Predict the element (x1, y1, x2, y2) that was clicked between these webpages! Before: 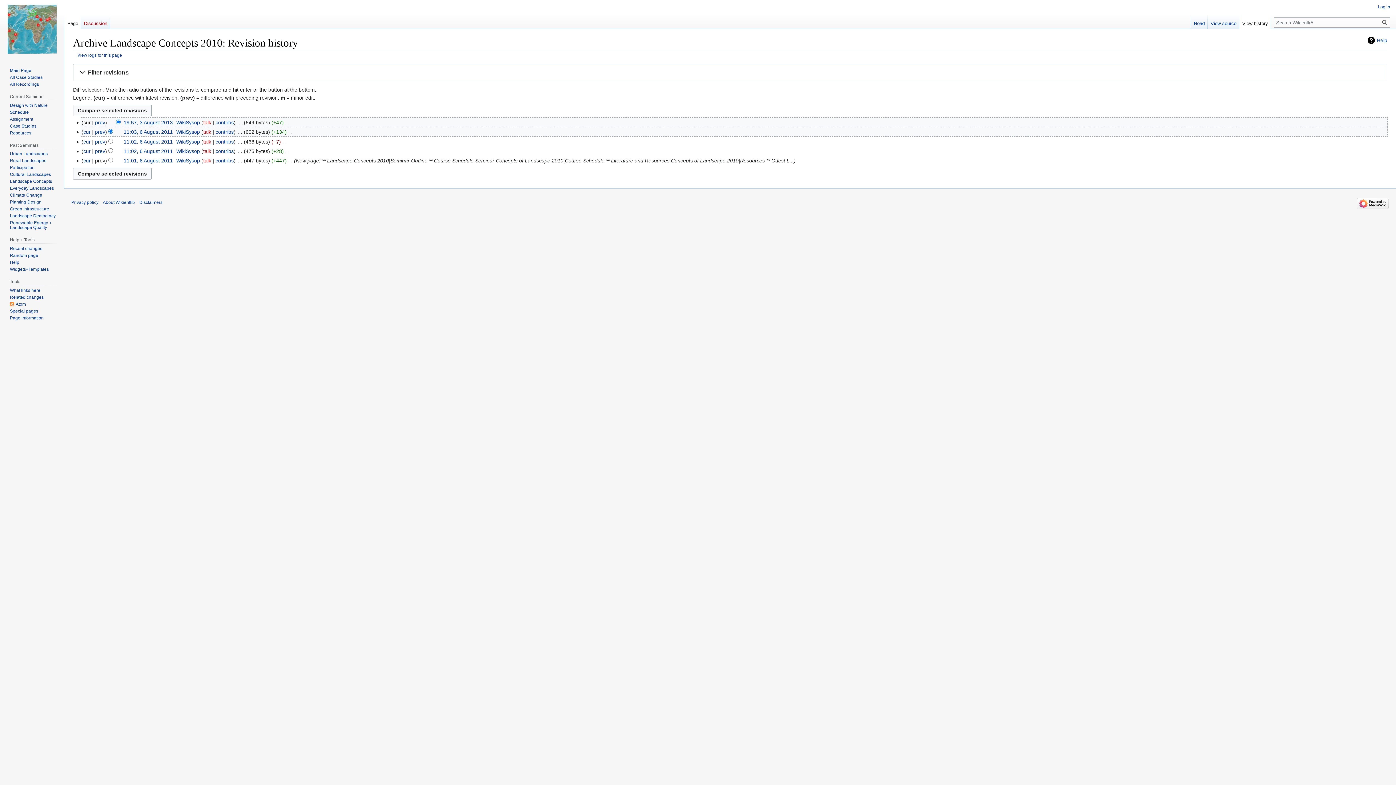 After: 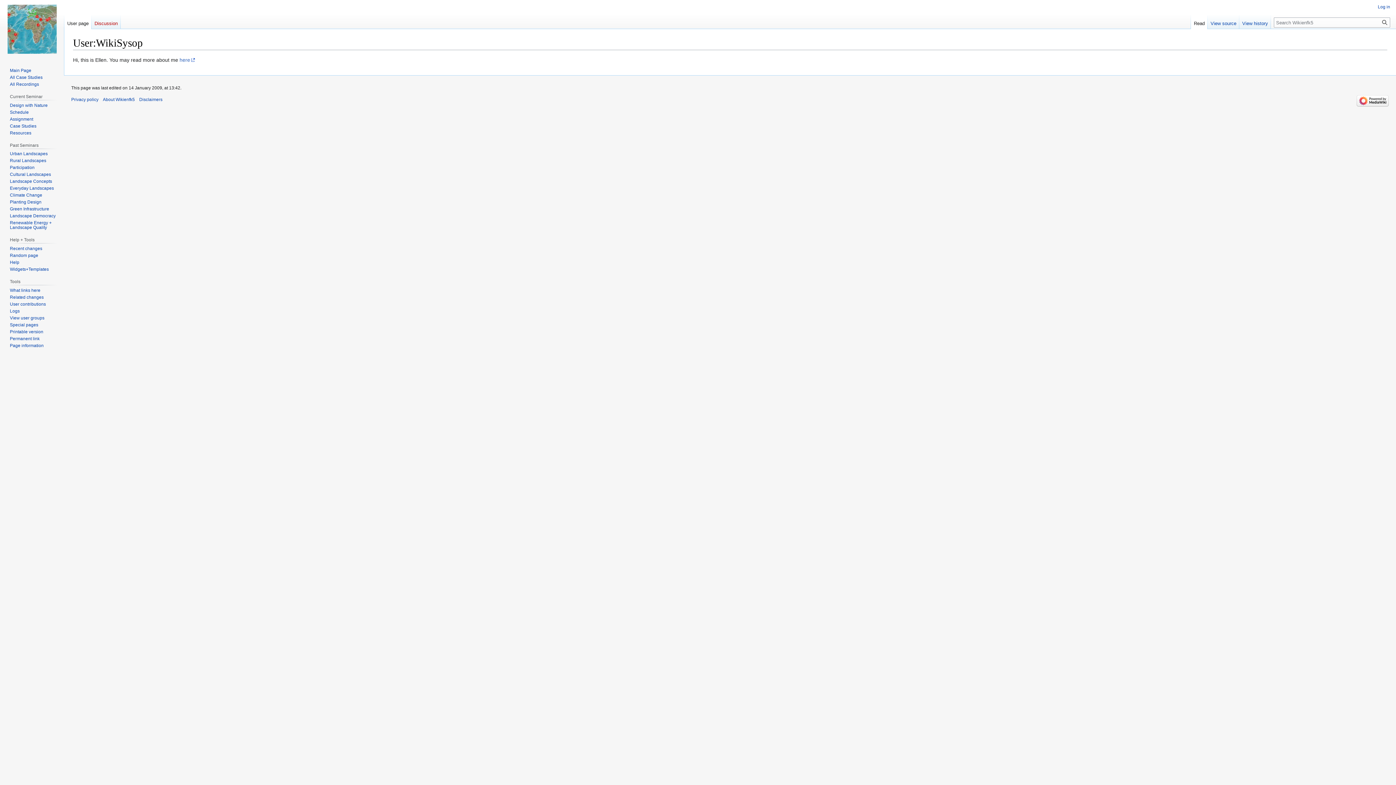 Action: label: WikiSysop bbox: (176, 148, 199, 154)